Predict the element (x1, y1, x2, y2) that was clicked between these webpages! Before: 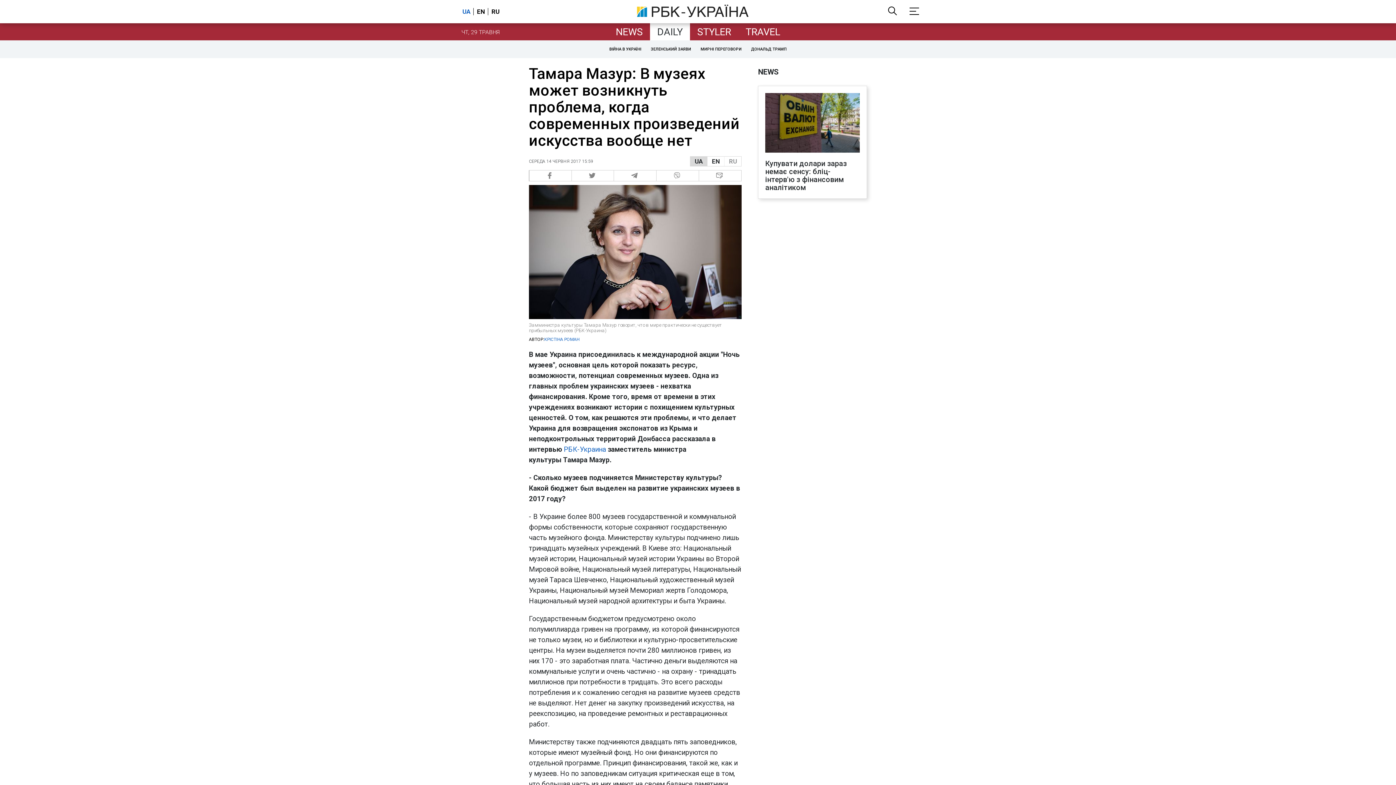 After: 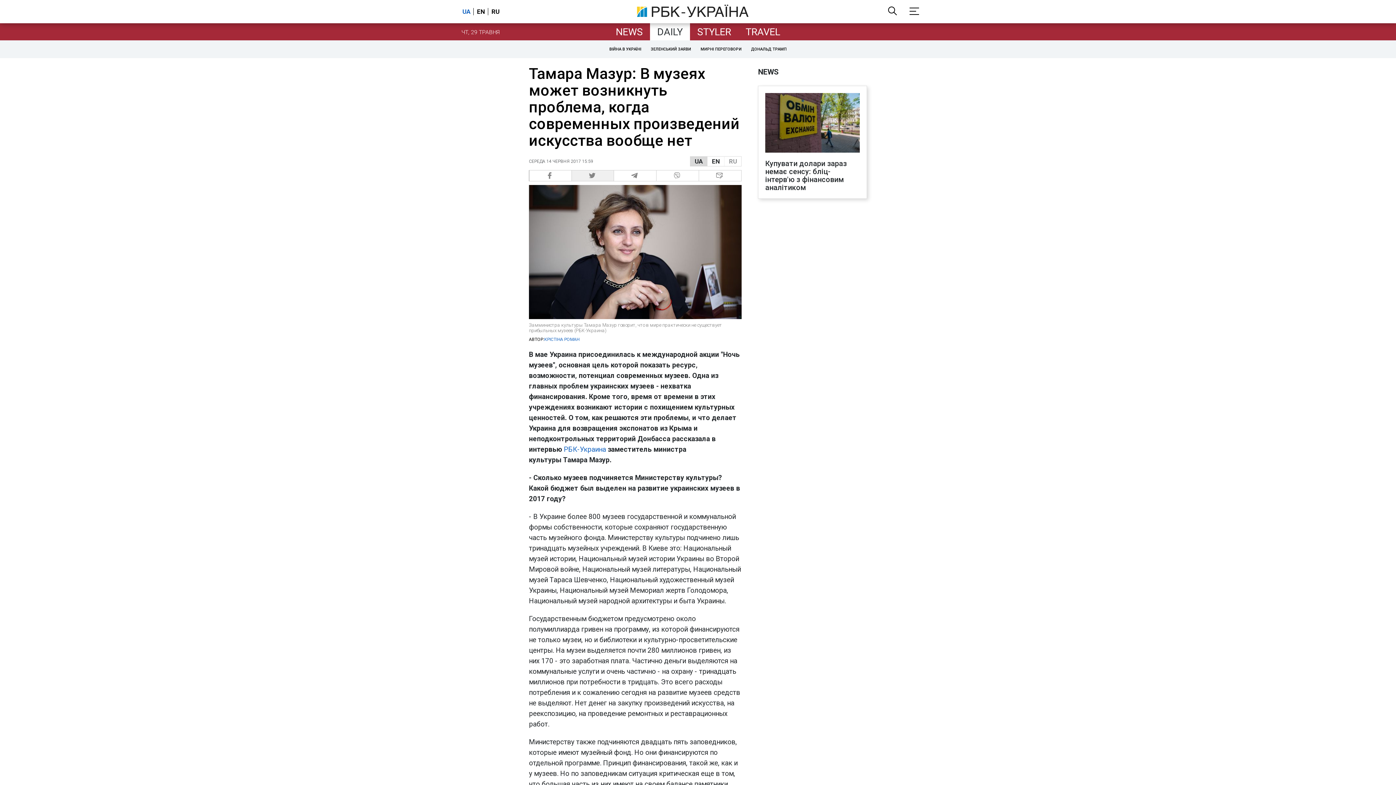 Action: bbox: (571, 170, 614, 181) label:  